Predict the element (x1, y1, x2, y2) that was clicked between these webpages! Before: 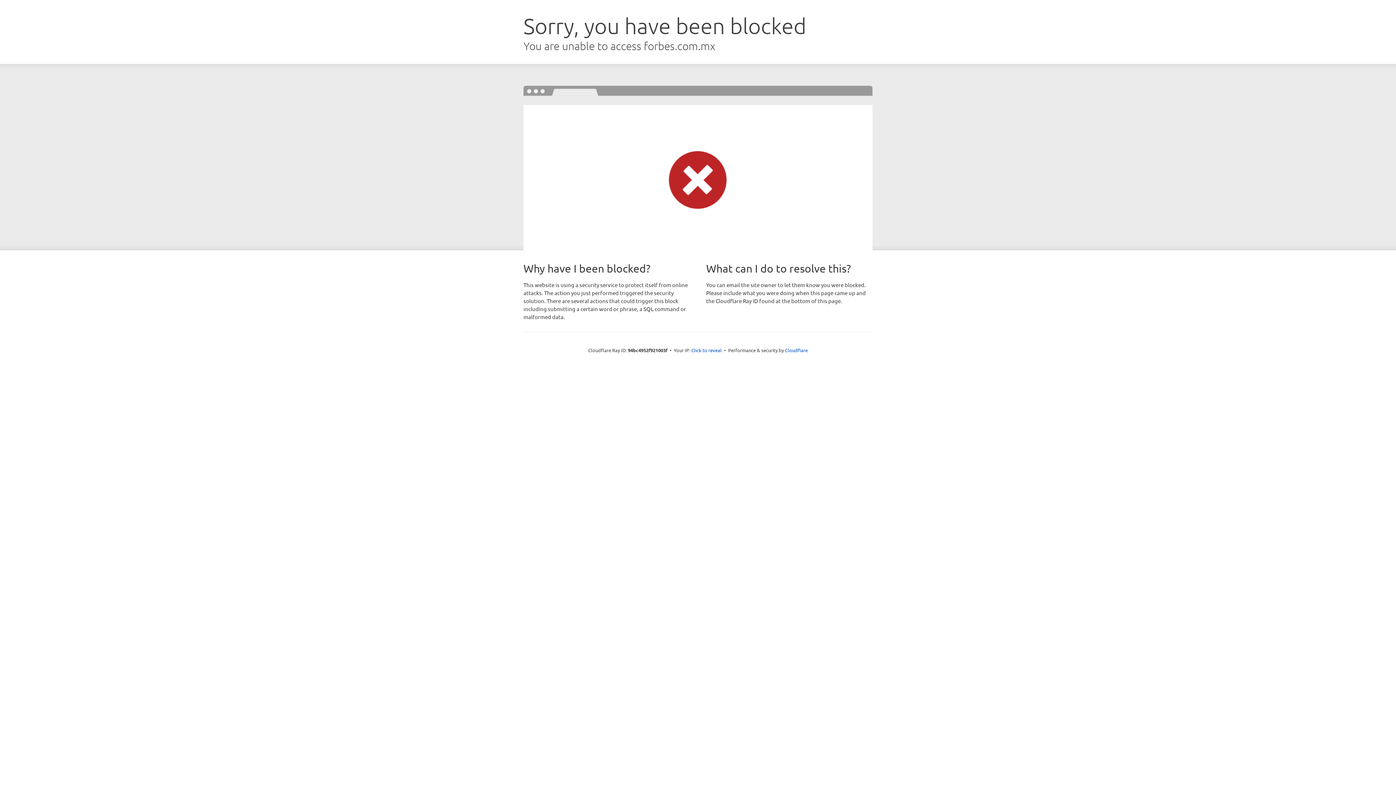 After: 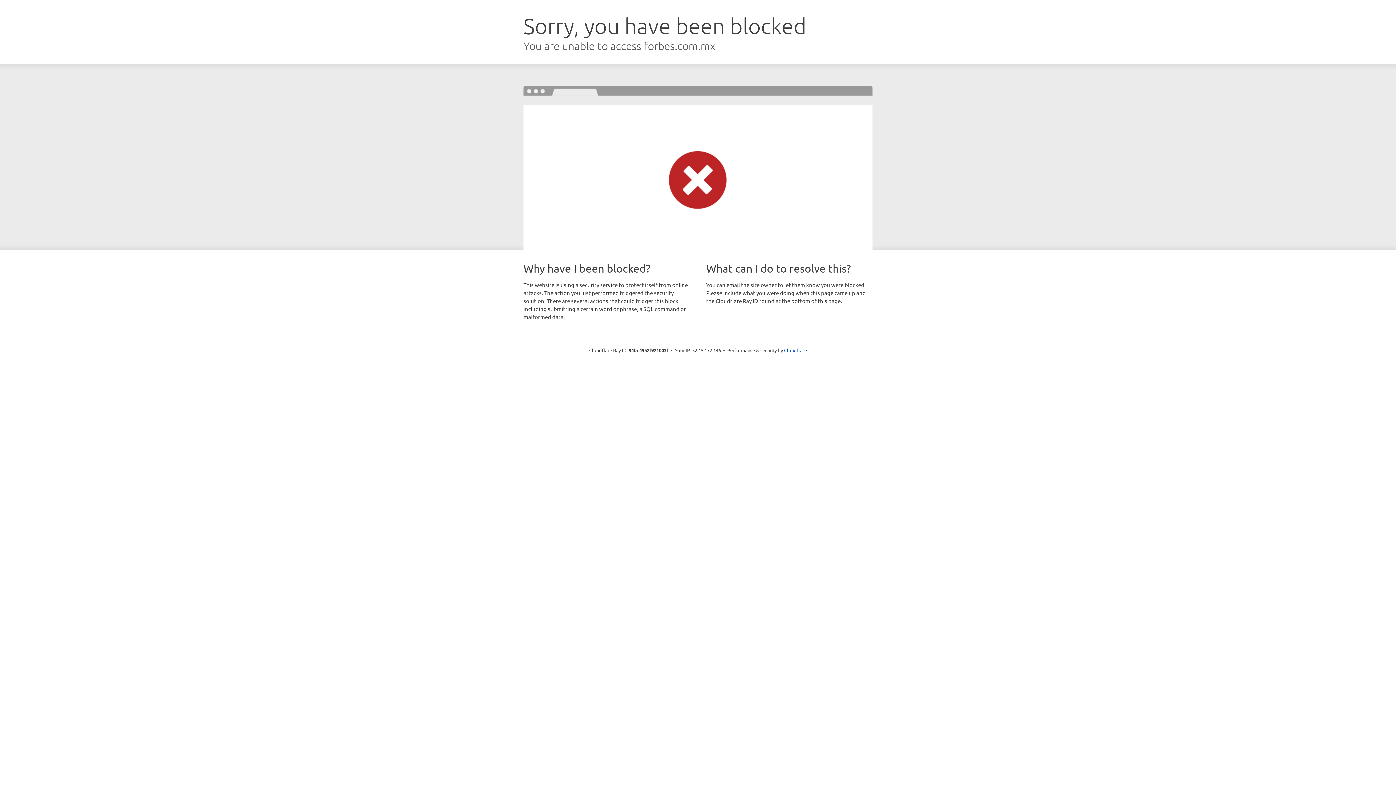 Action: label: Click to reveal bbox: (691, 346, 722, 353)